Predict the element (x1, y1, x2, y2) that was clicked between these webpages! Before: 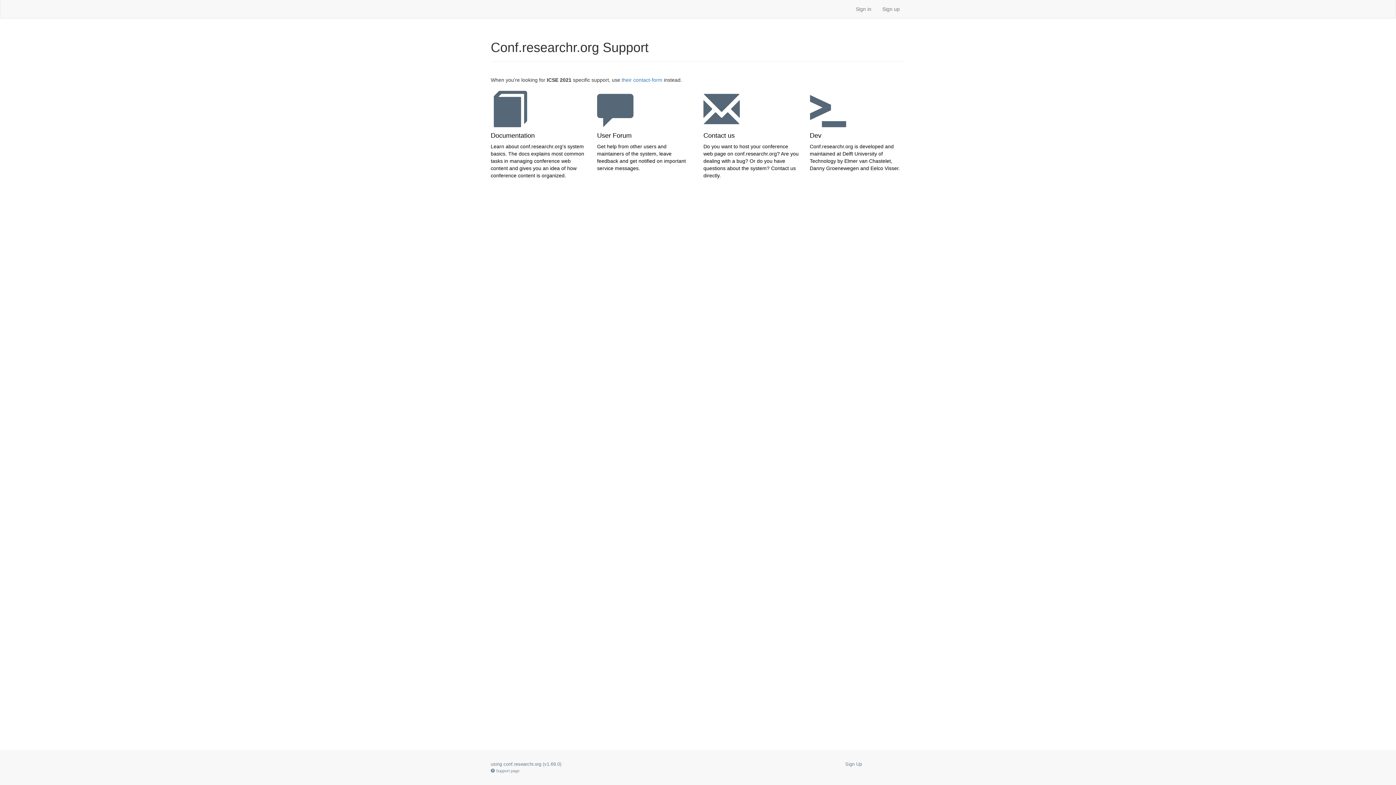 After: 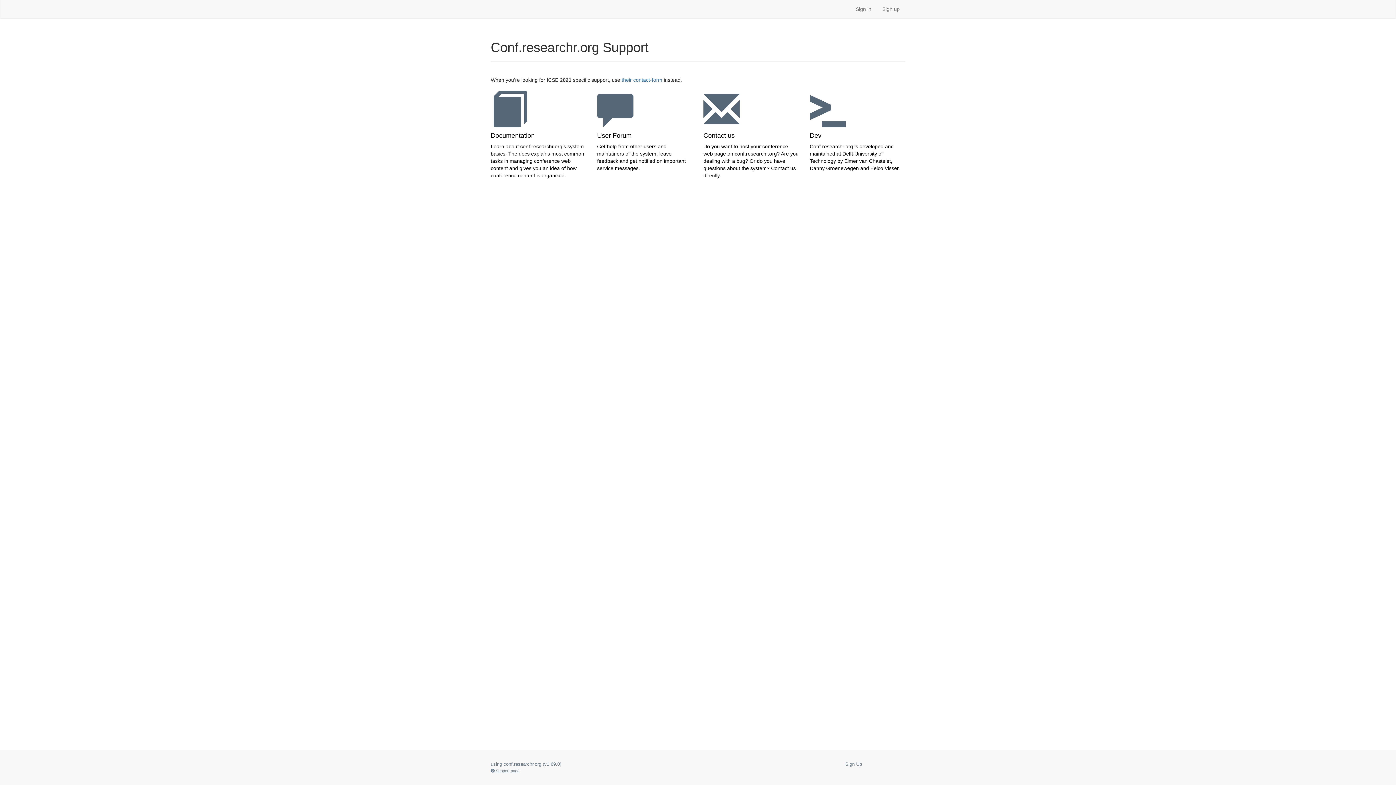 Action: bbox: (490, 769, 519, 773) label:  Support page